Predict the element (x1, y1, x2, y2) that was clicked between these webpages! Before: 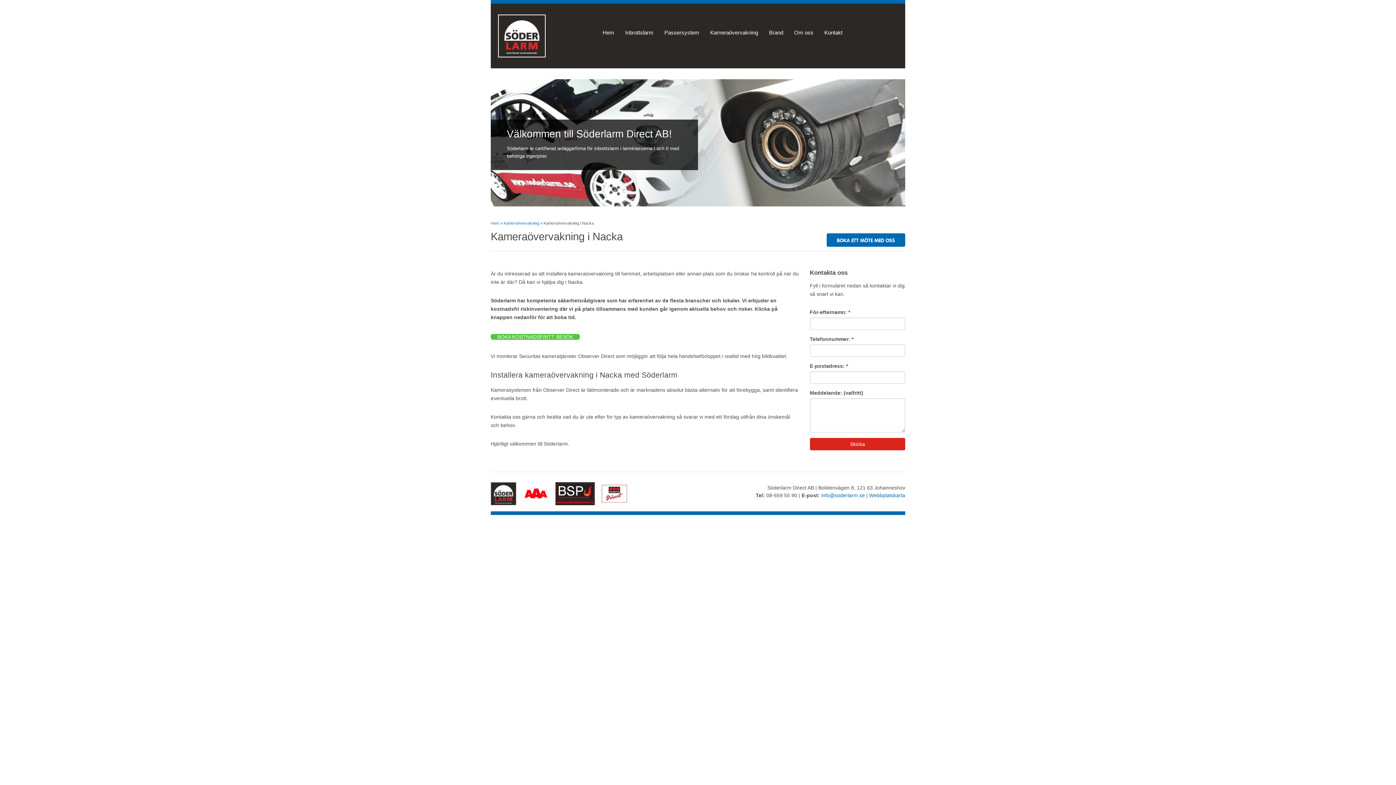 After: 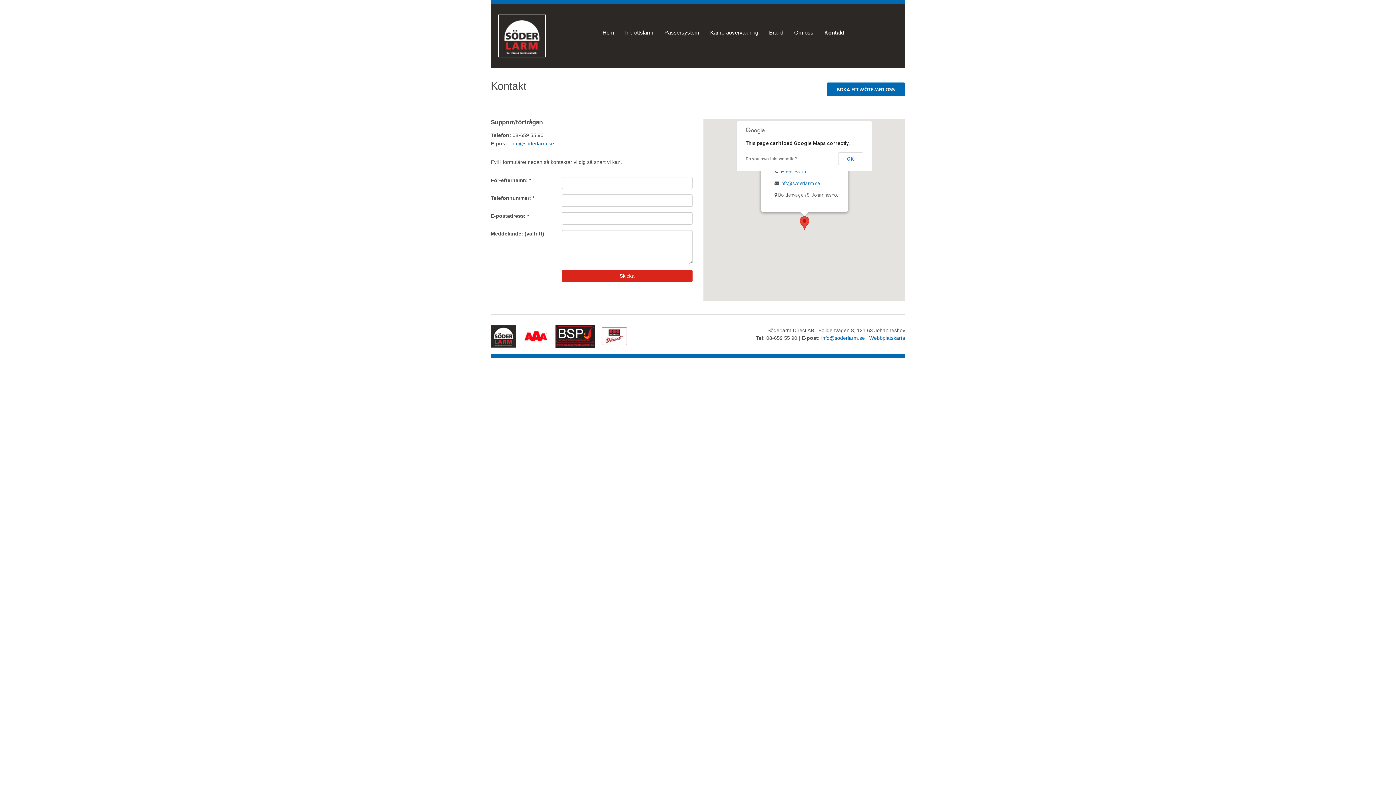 Action: label: BOKA ETT MÖTE MED OSS bbox: (826, 233, 905, 247)